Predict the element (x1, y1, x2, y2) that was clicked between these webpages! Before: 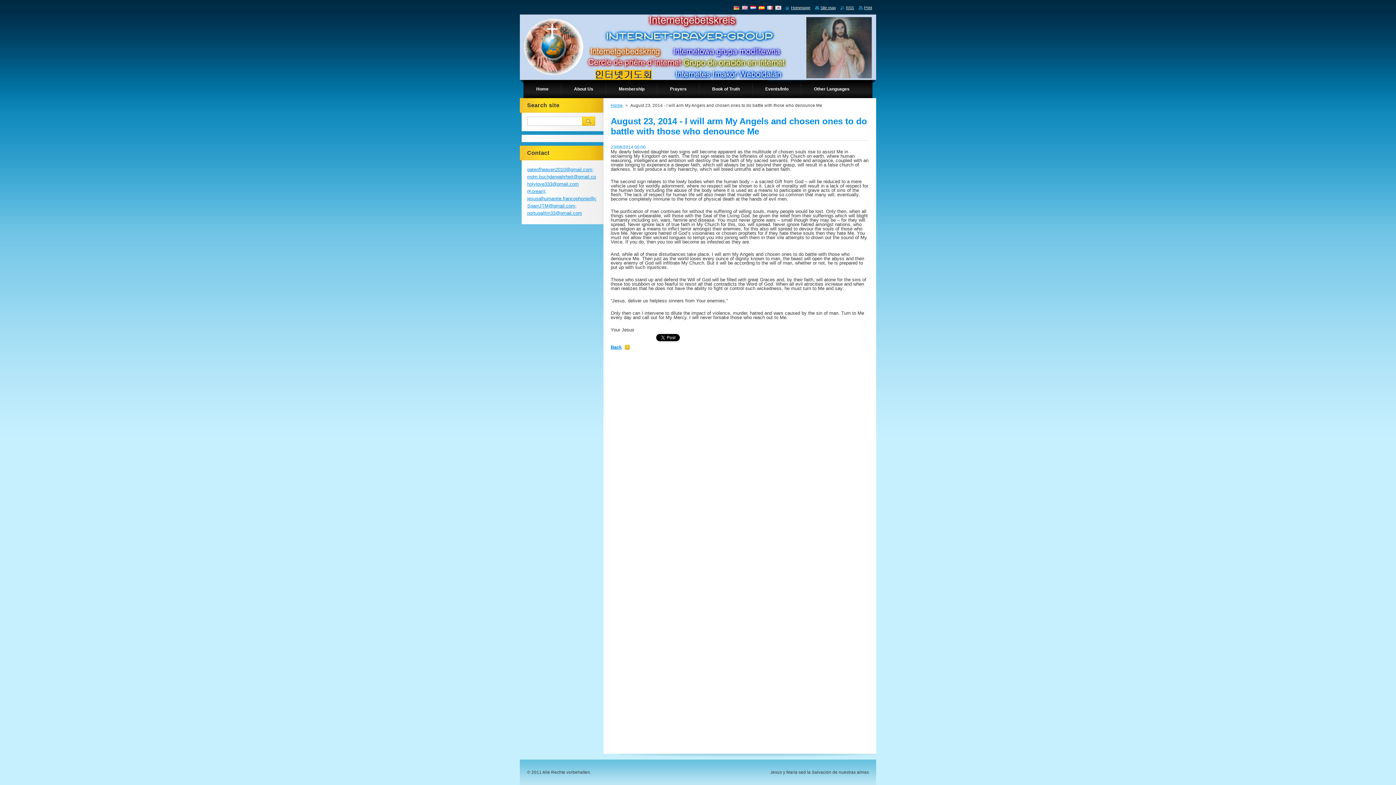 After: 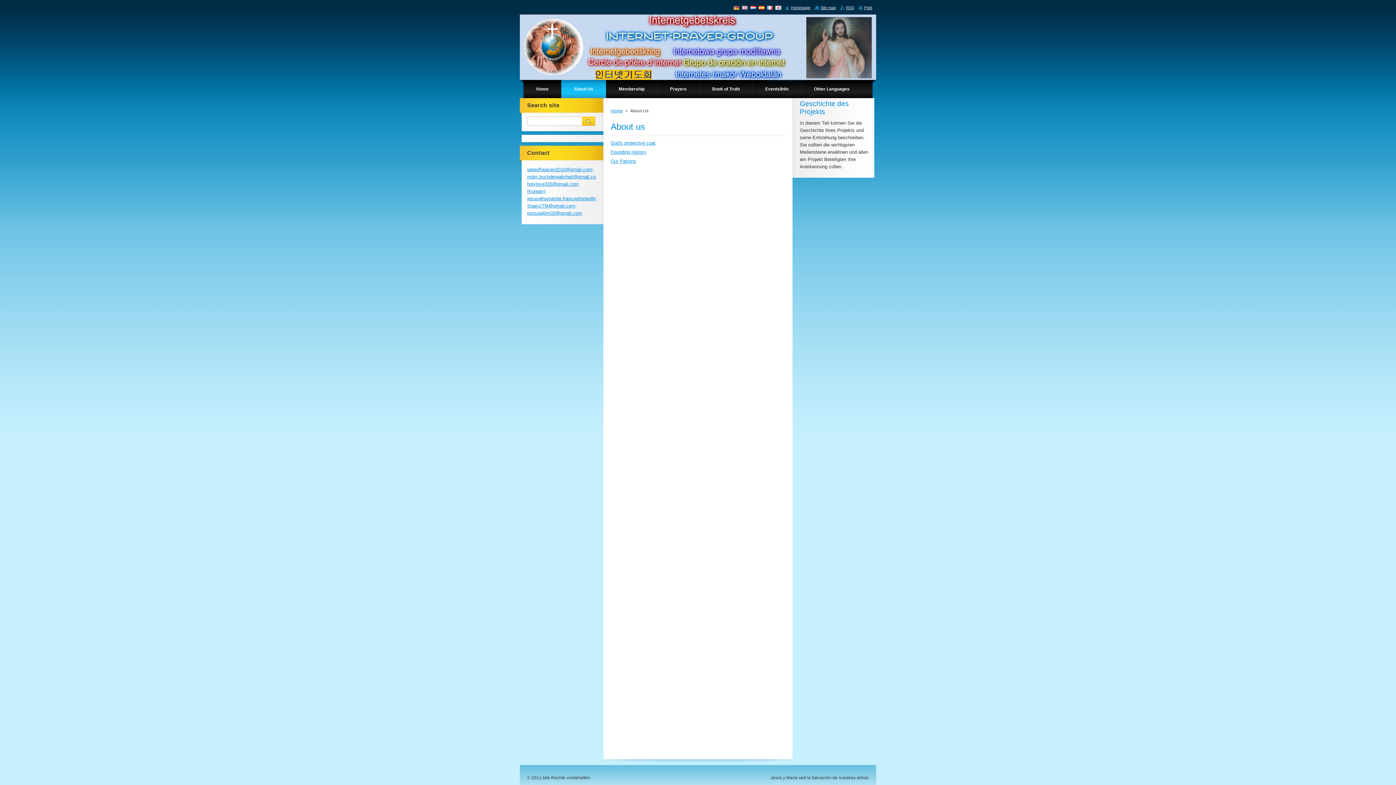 Action: label: About Us bbox: (561, 80, 606, 98)